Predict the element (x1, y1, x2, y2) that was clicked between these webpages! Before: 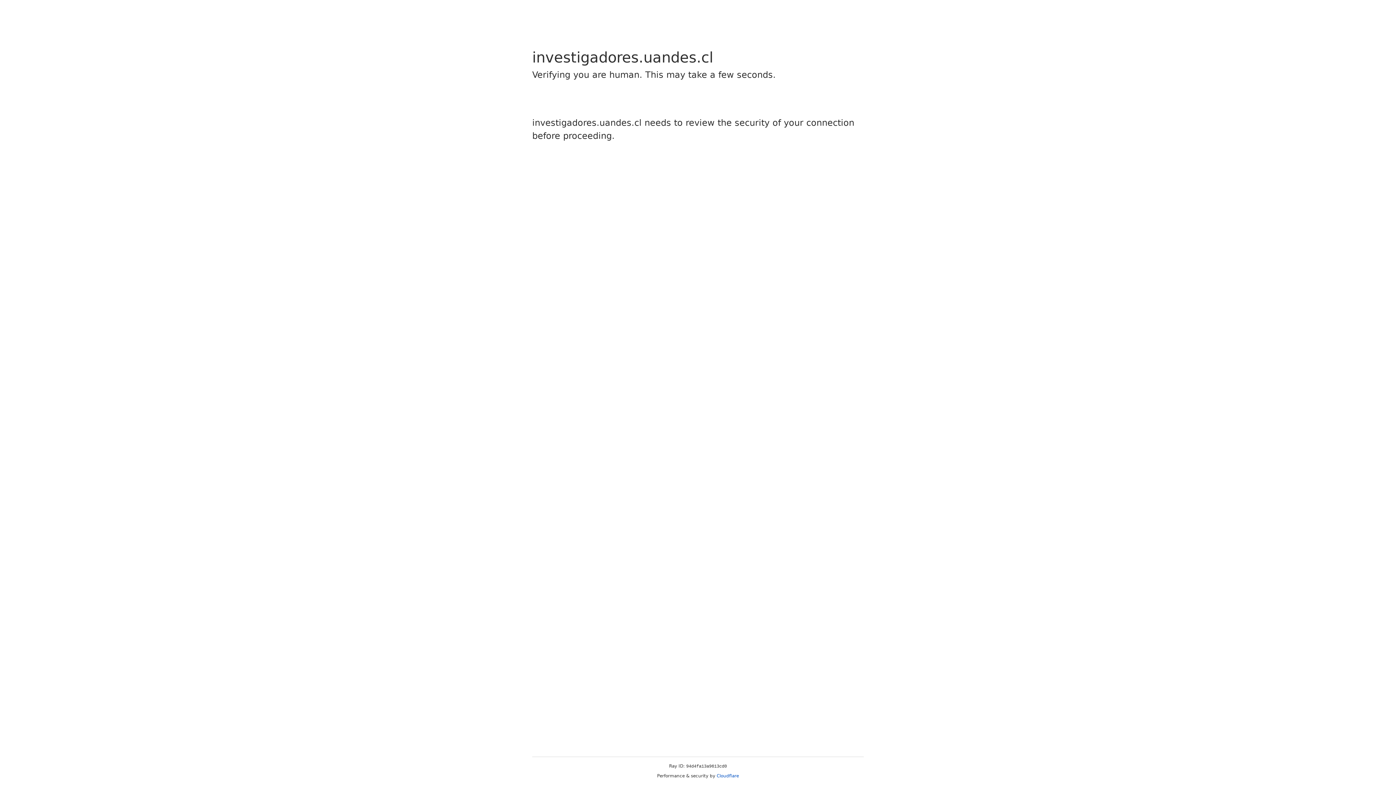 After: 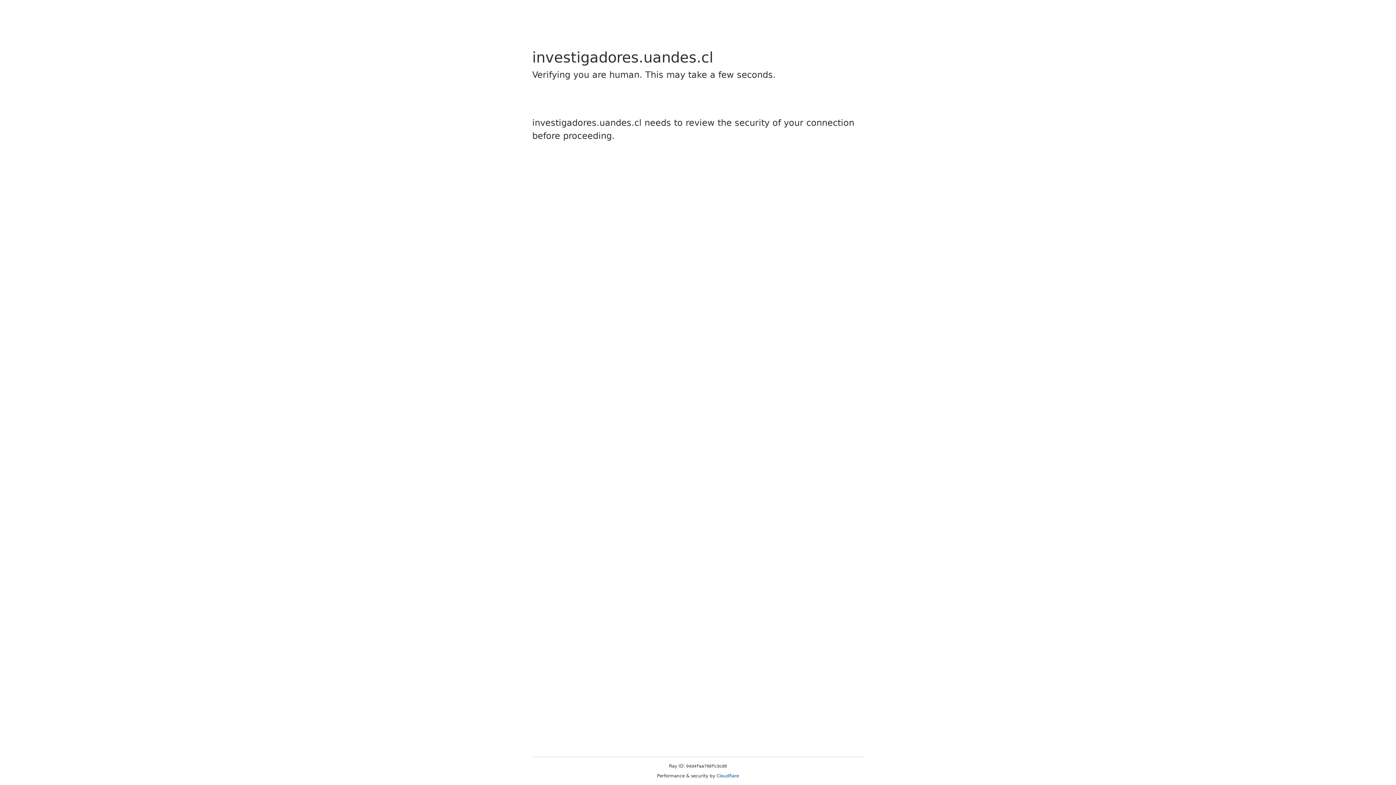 Action: bbox: (716, 773, 739, 778) label: Cloudflare